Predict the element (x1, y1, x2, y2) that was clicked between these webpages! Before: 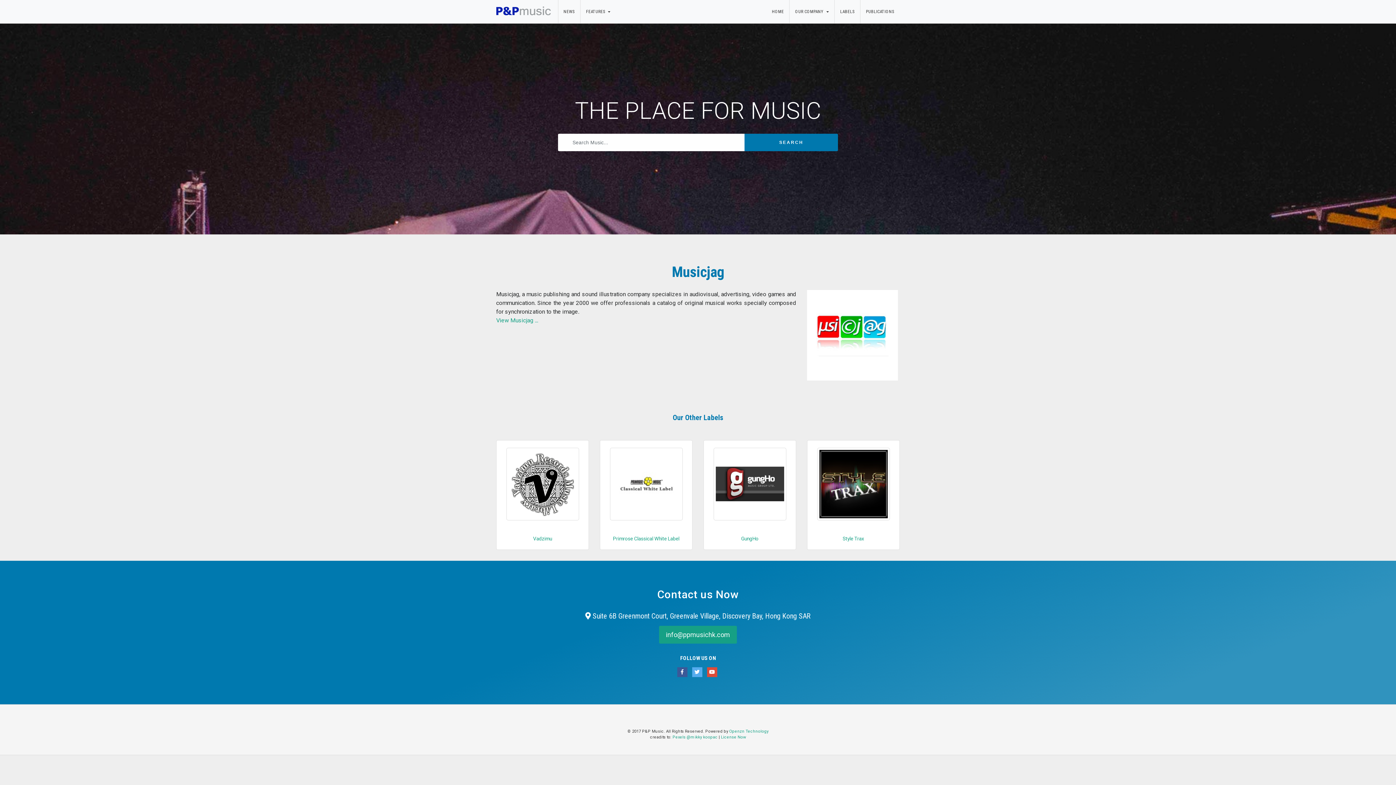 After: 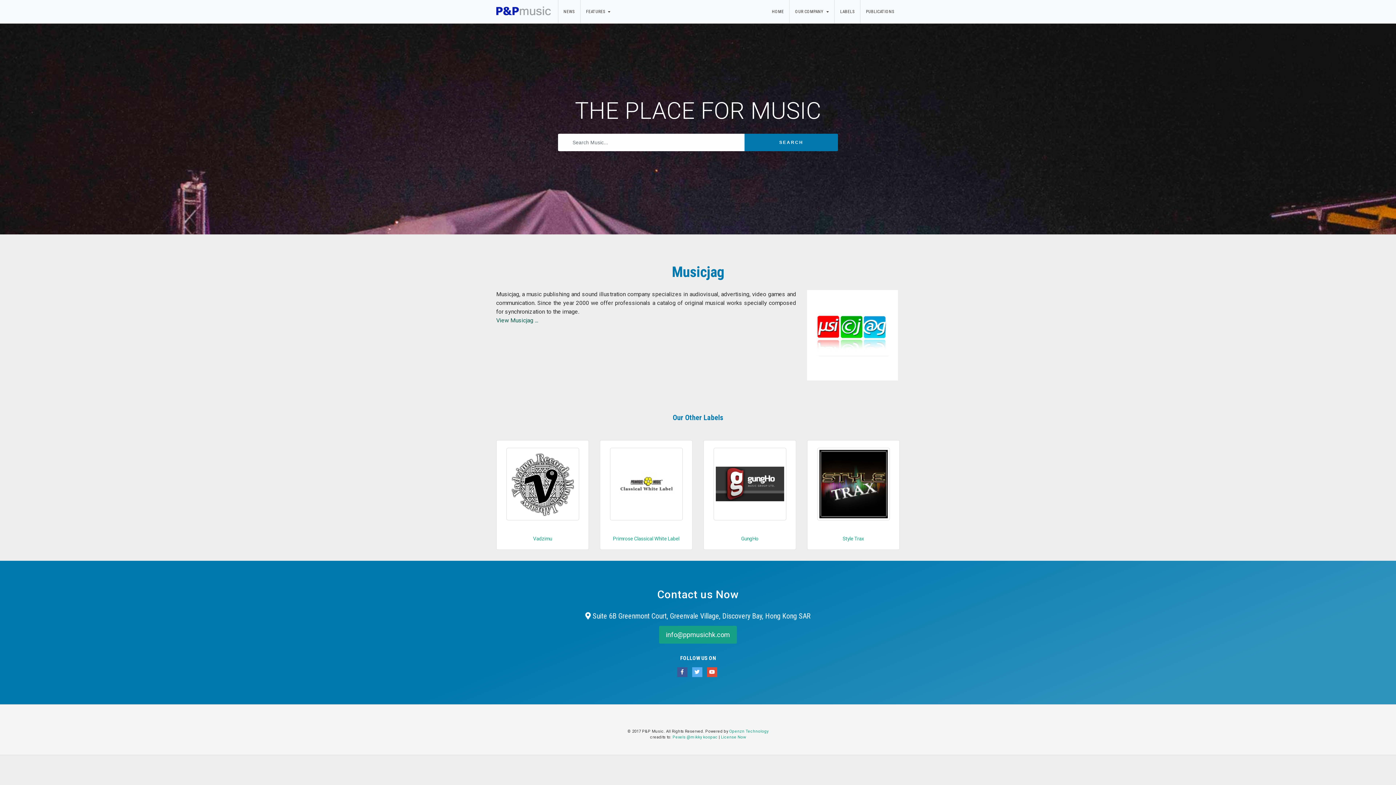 Action: bbox: (496, 317, 538, 324) label: View Musicjag ...